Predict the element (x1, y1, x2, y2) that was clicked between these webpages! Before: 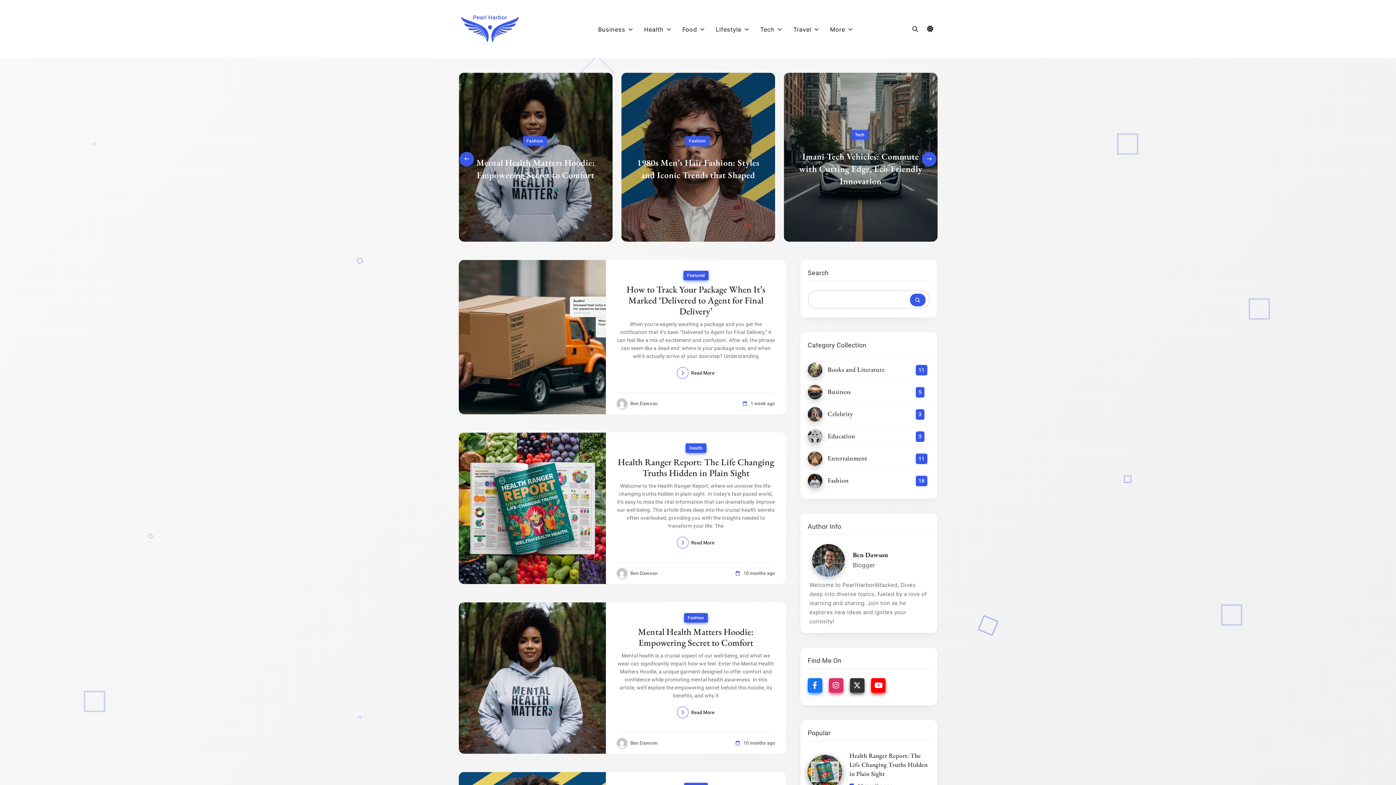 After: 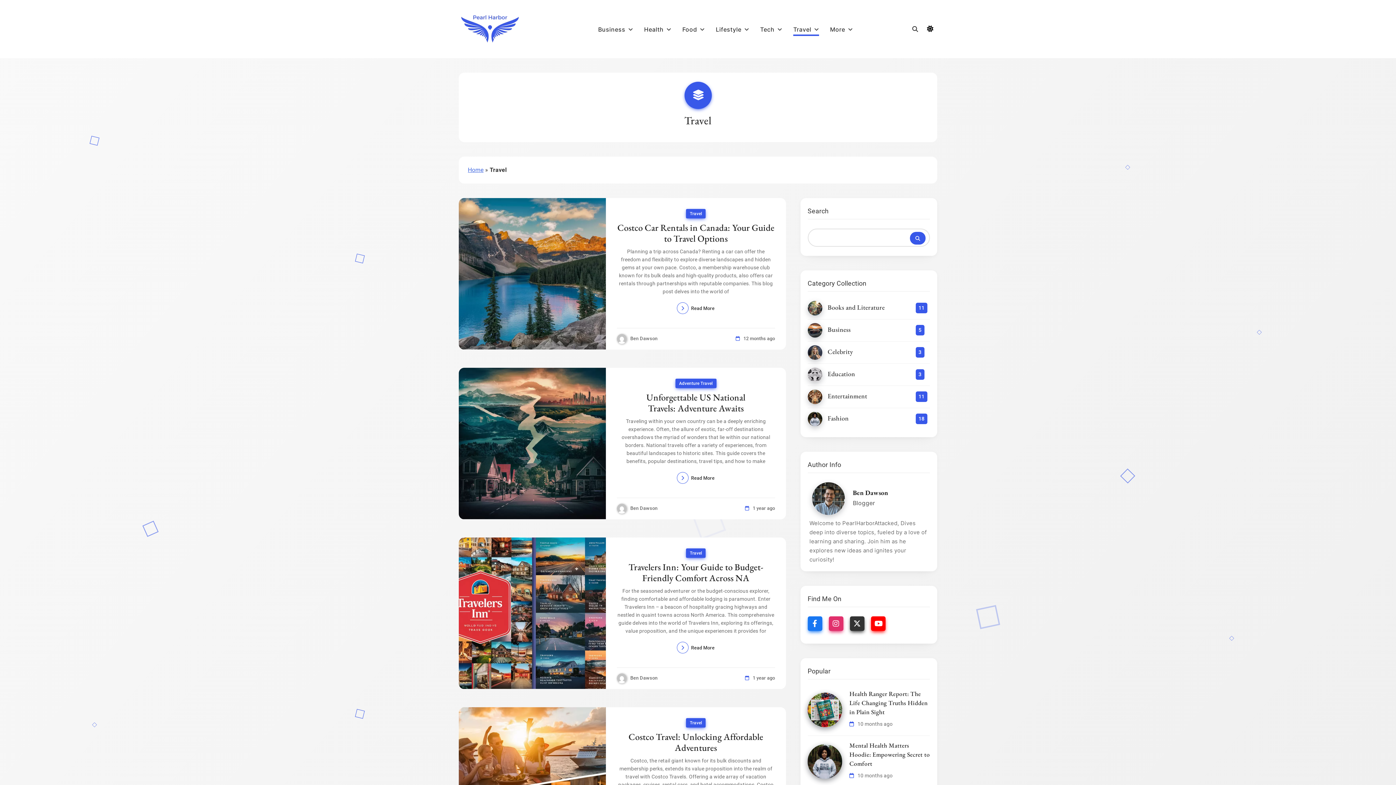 Action: label: Travel bbox: (793, 25, 819, 34)